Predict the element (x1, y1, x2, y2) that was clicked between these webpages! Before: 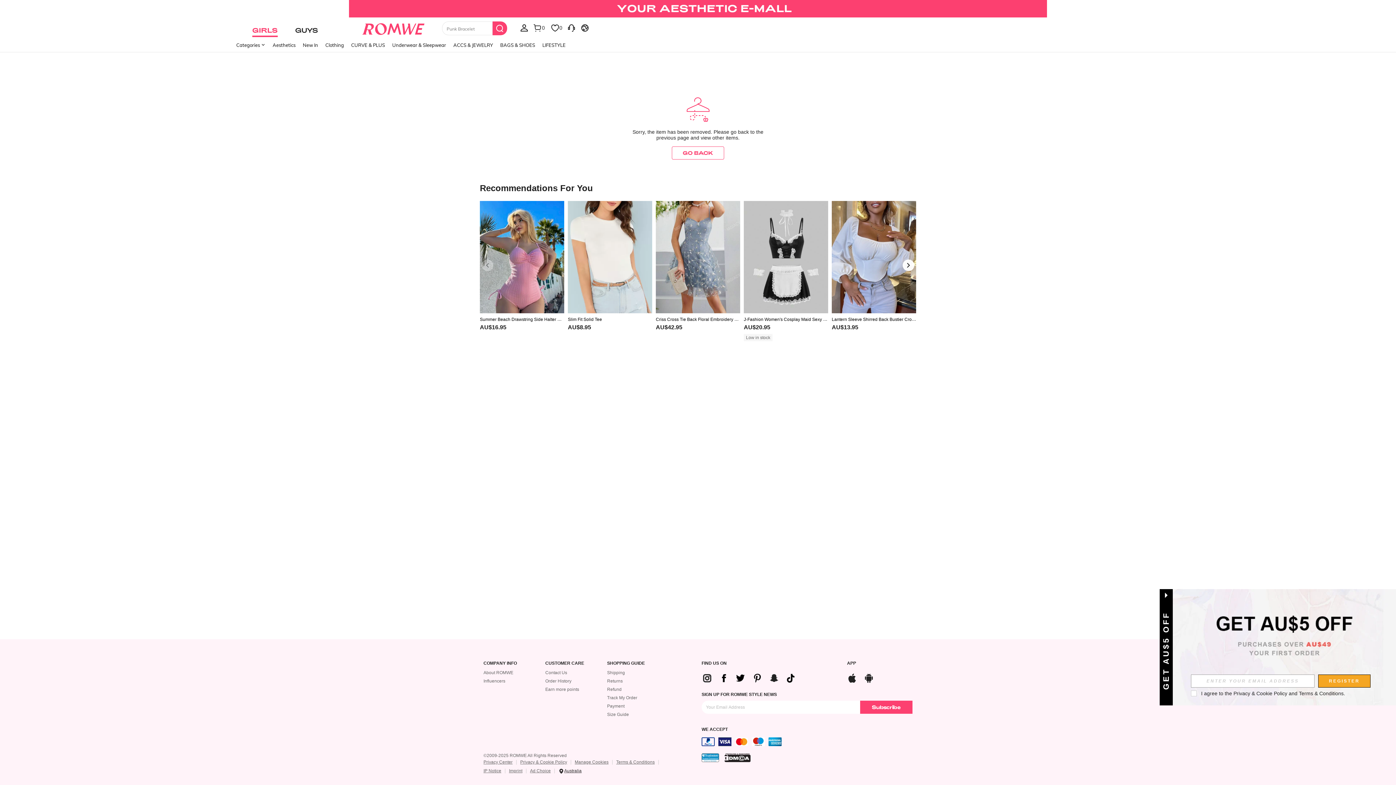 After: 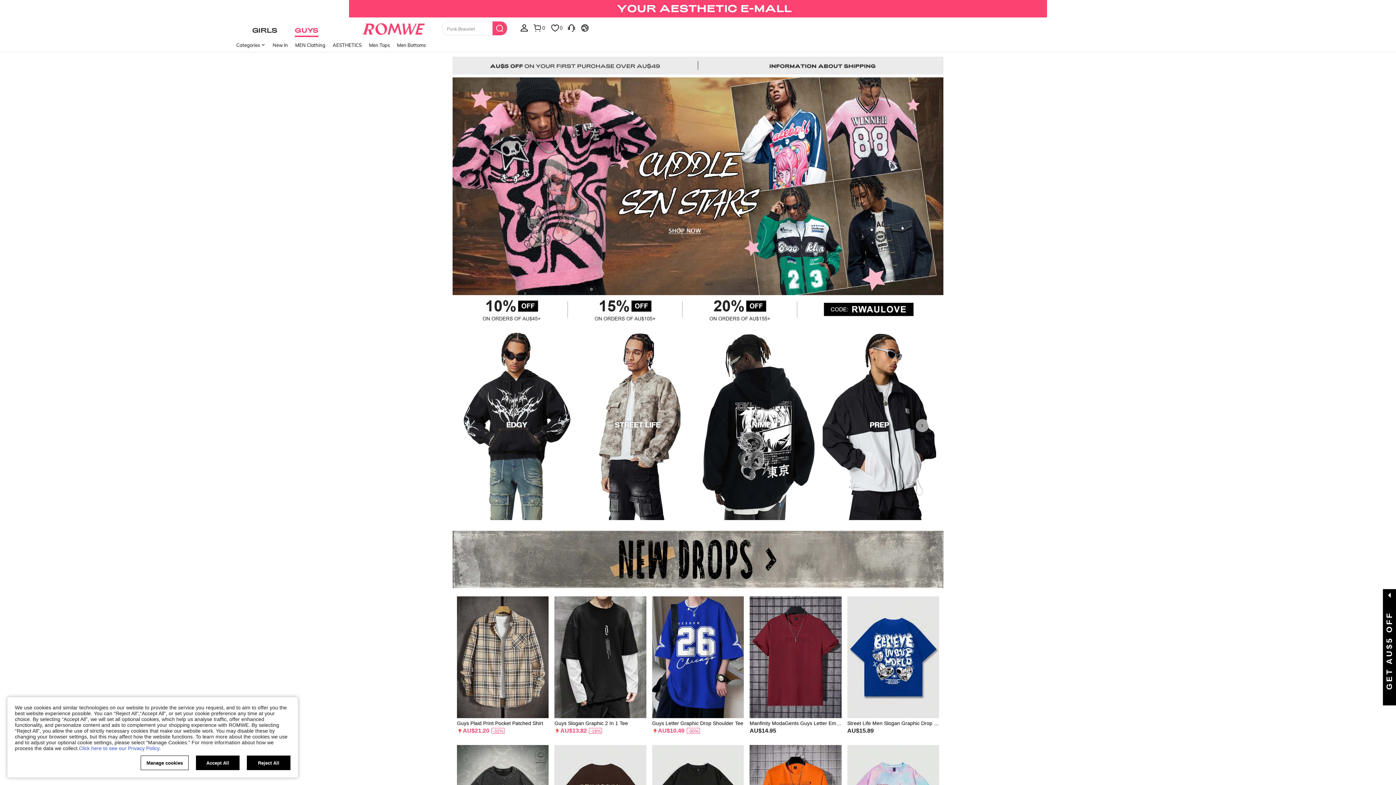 Action: bbox: (286, 17, 326, 42) label: GUYS